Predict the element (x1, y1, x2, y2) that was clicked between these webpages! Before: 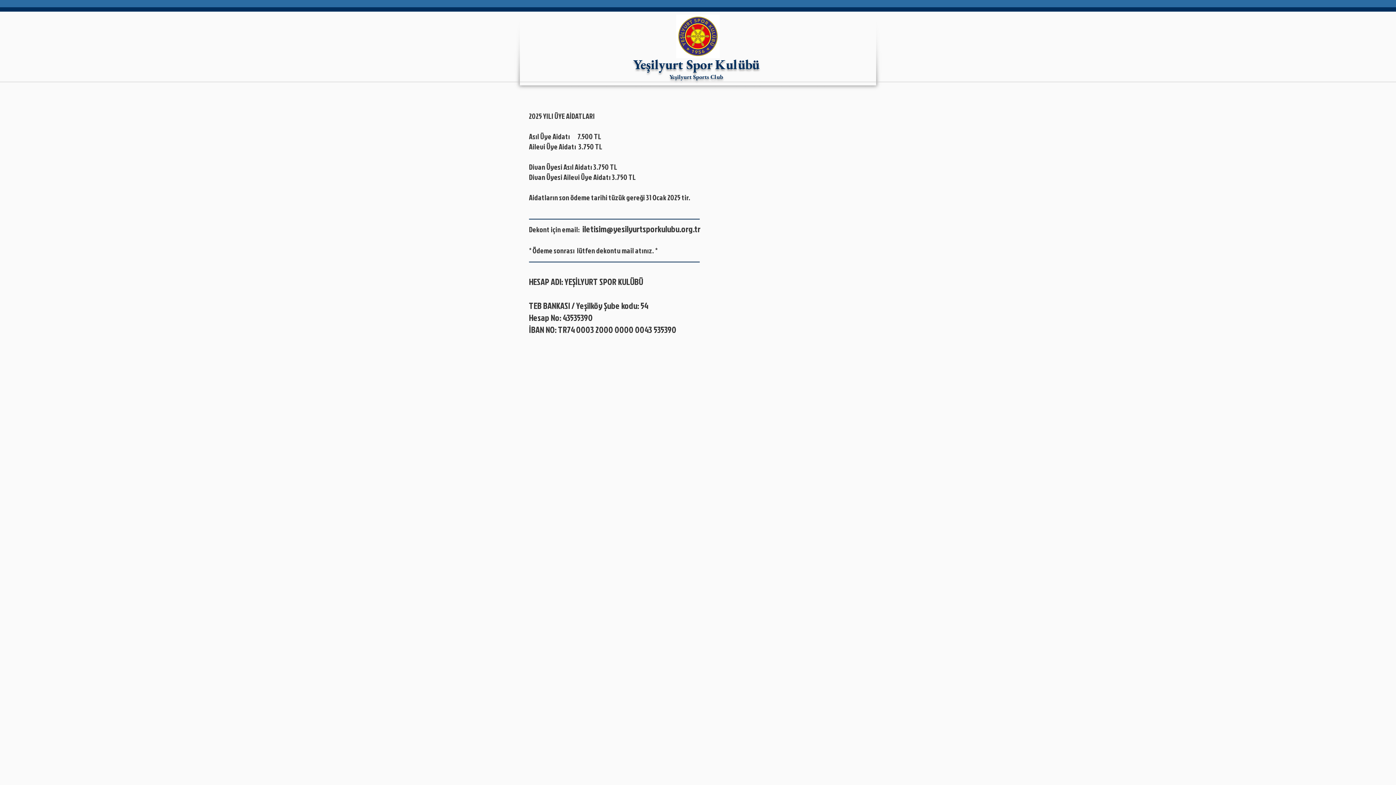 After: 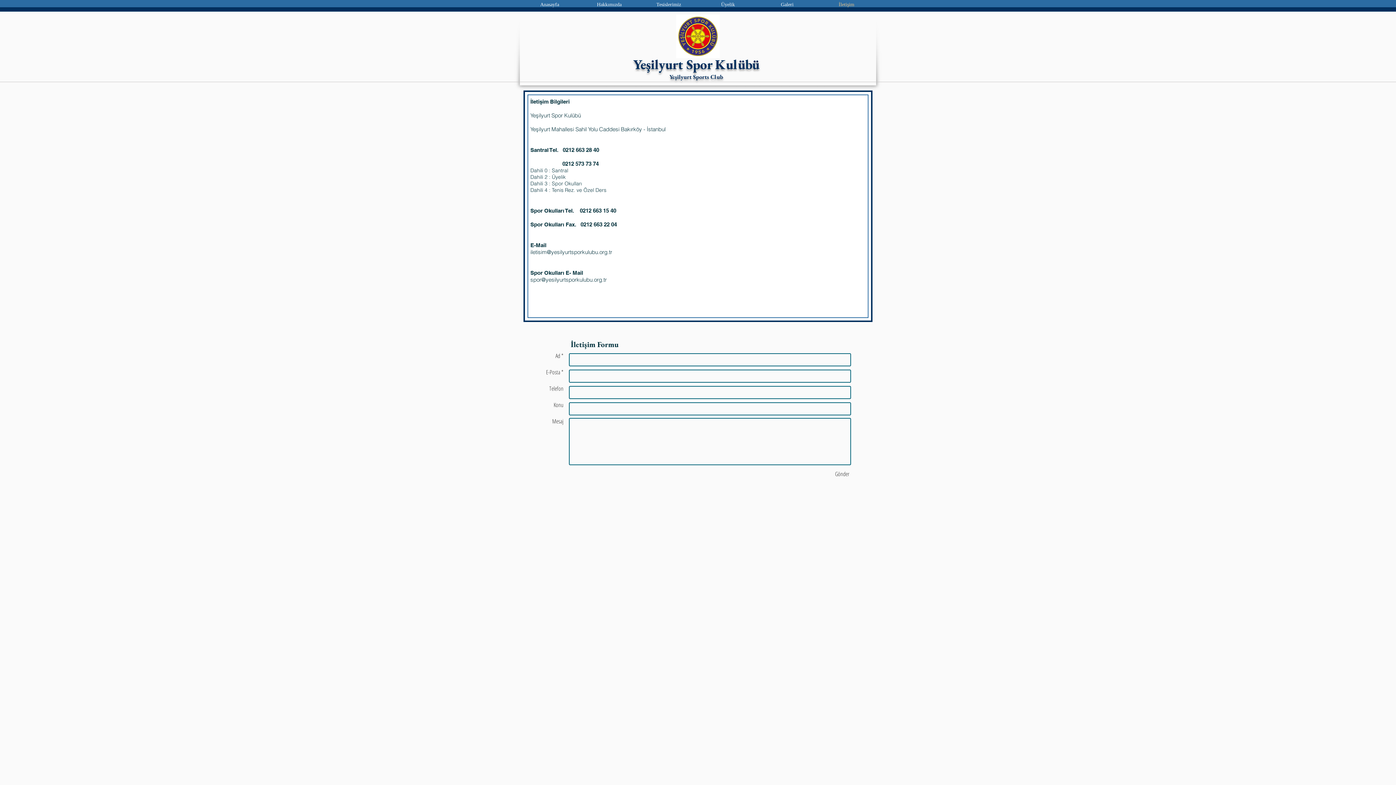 Action: label: İletişim bbox: (817, 0, 876, 9)